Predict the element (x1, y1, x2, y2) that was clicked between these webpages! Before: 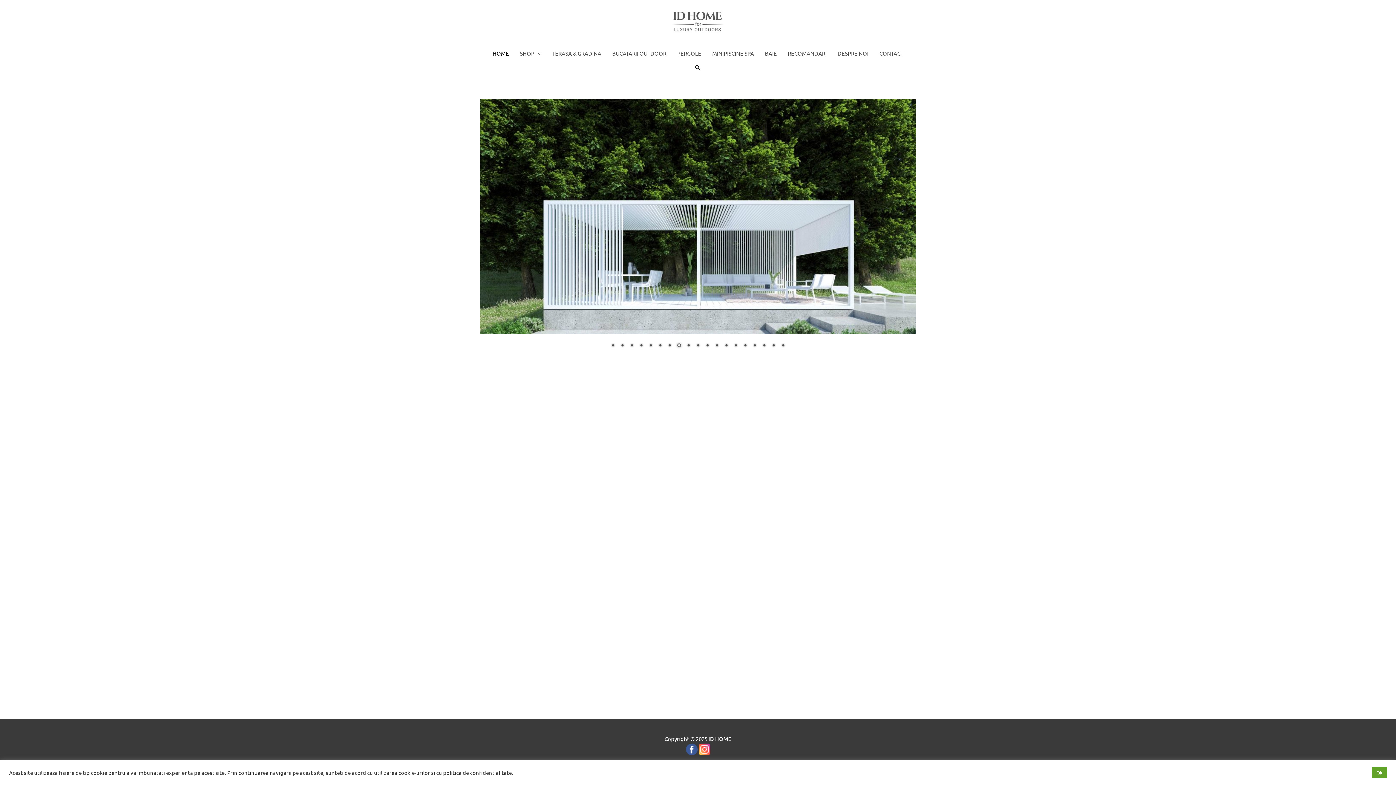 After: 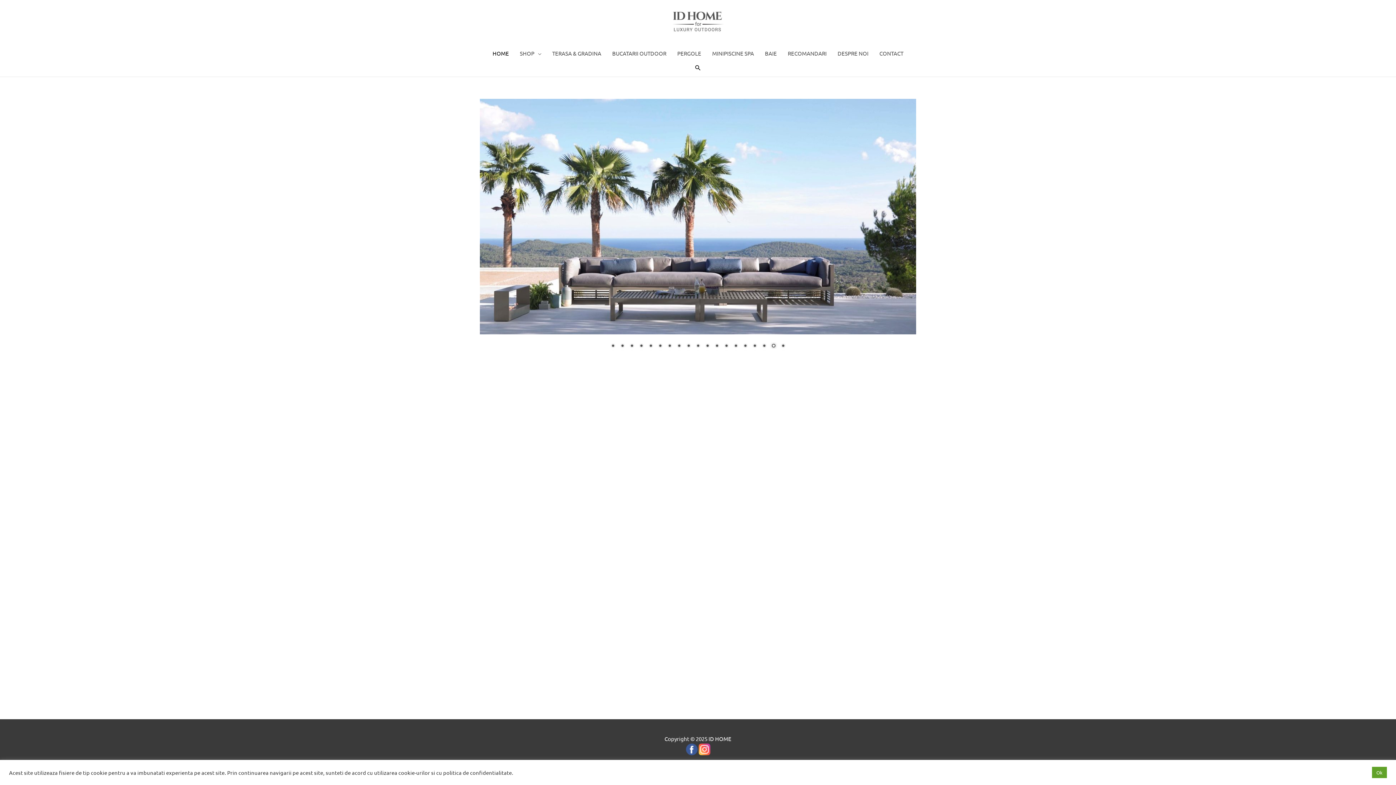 Action: label: Show slide 8 of 19 bbox: (675, 342, 683, 350)